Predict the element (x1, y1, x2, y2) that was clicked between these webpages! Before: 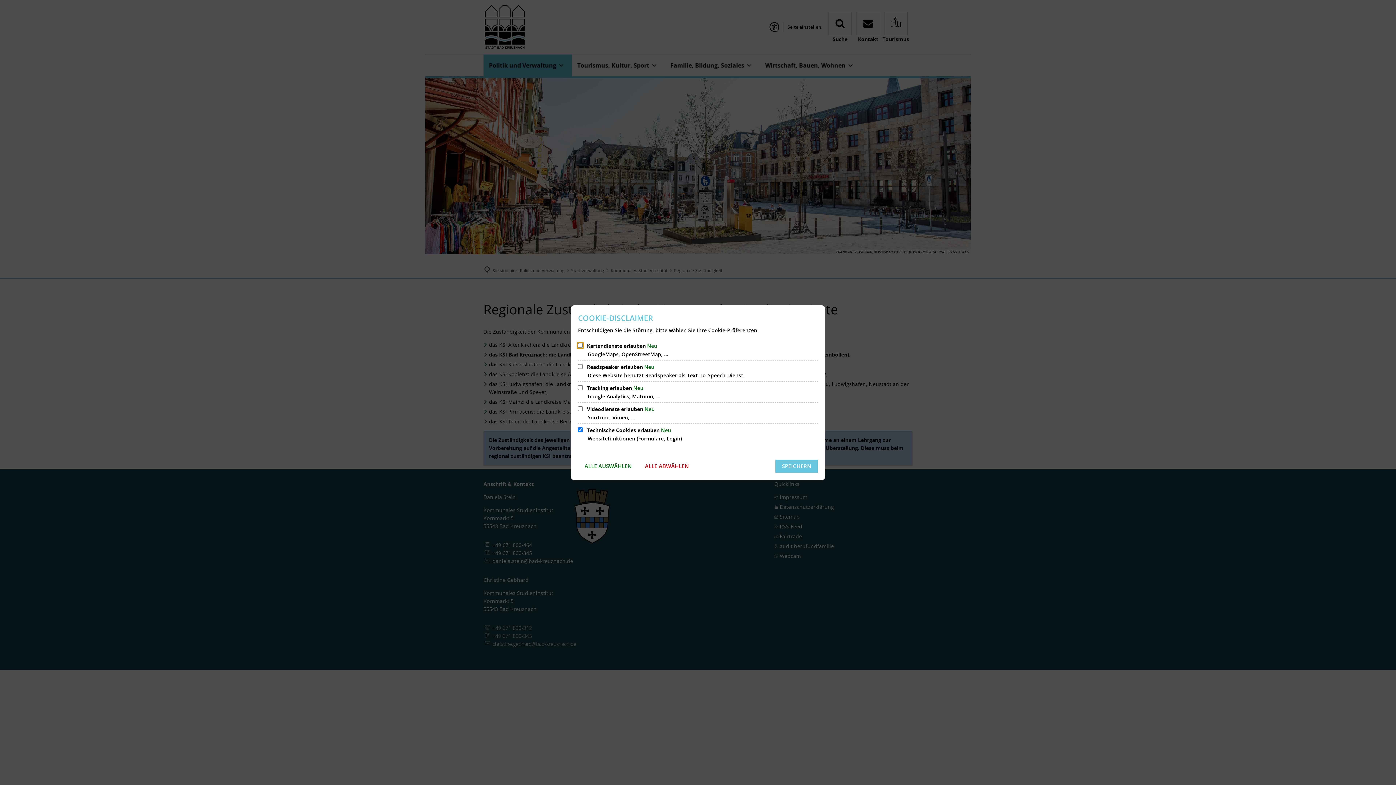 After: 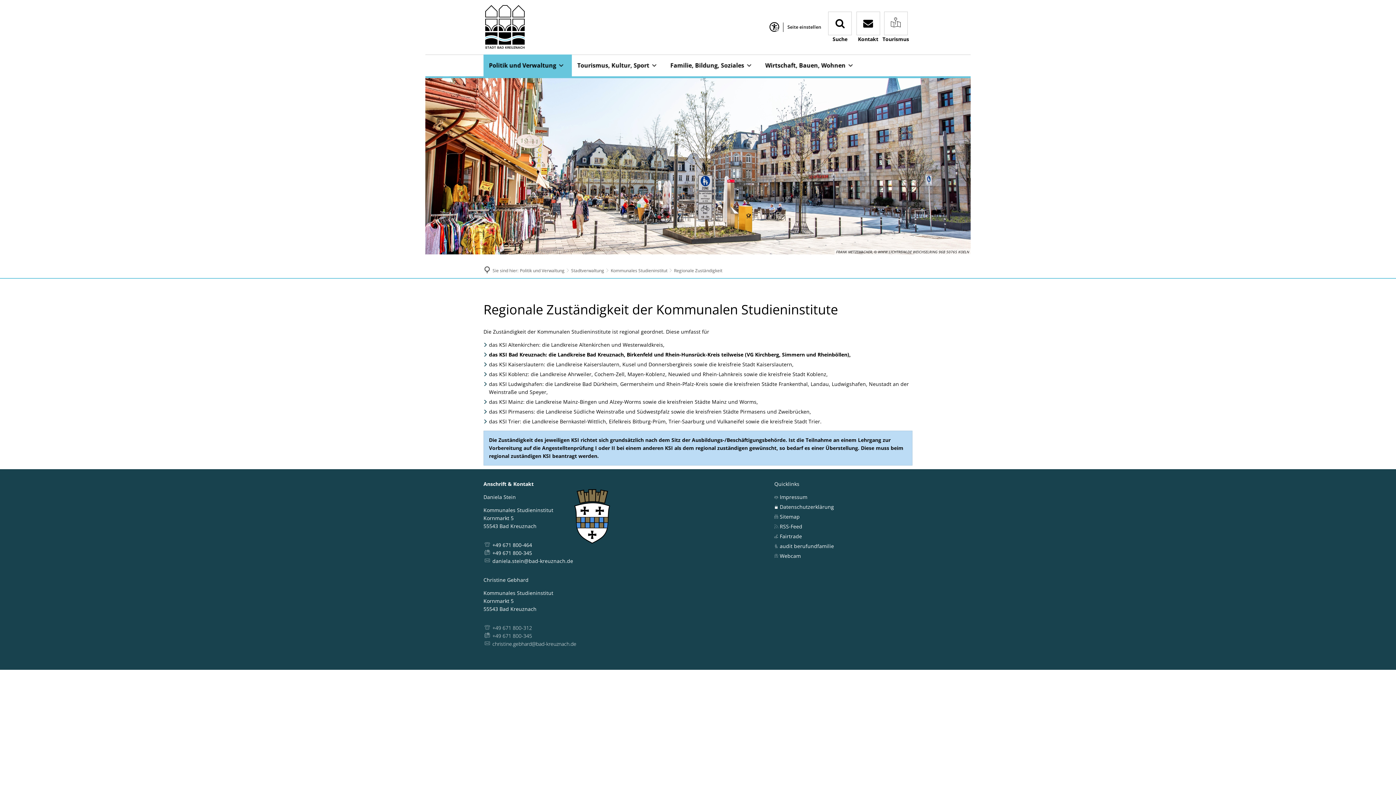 Action: bbox: (775, 459, 818, 472) label: SPEICHERN